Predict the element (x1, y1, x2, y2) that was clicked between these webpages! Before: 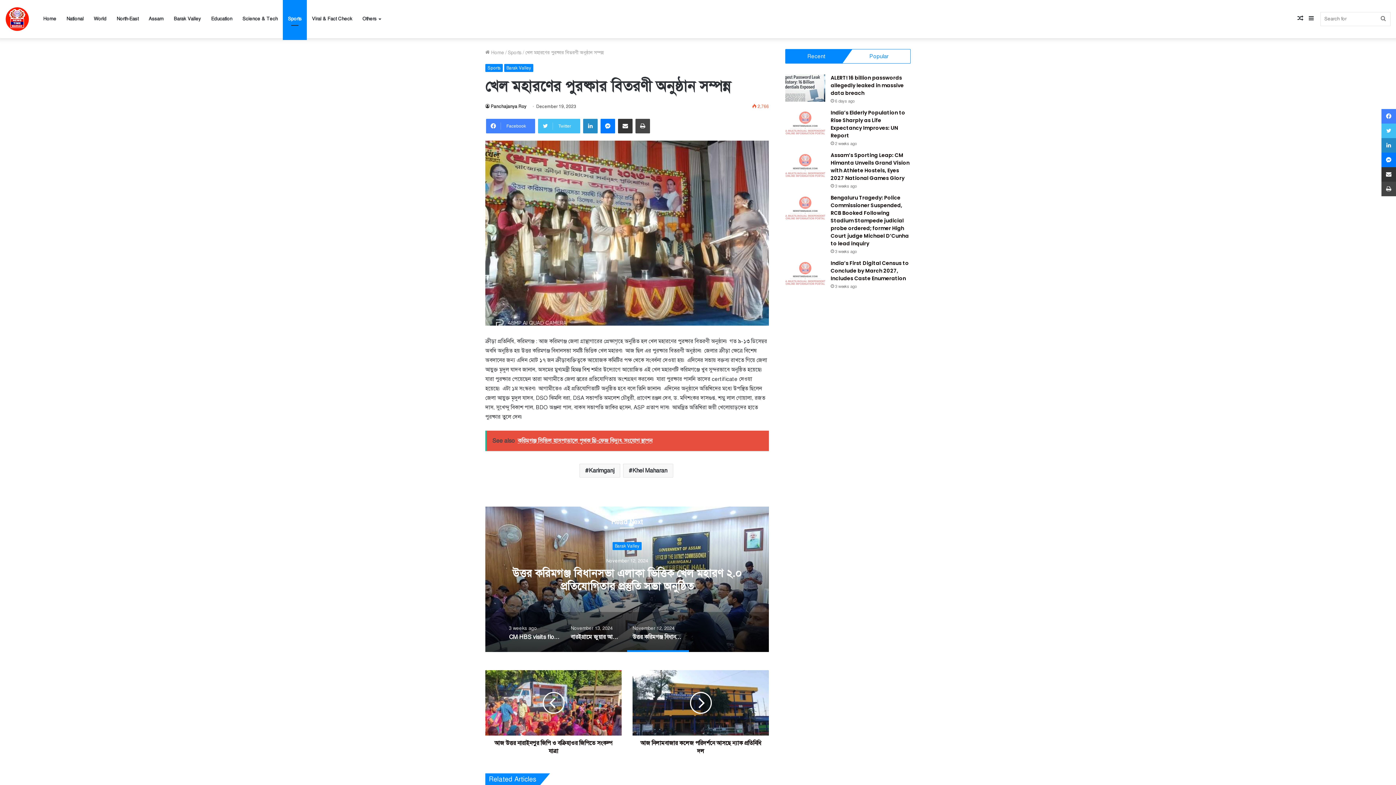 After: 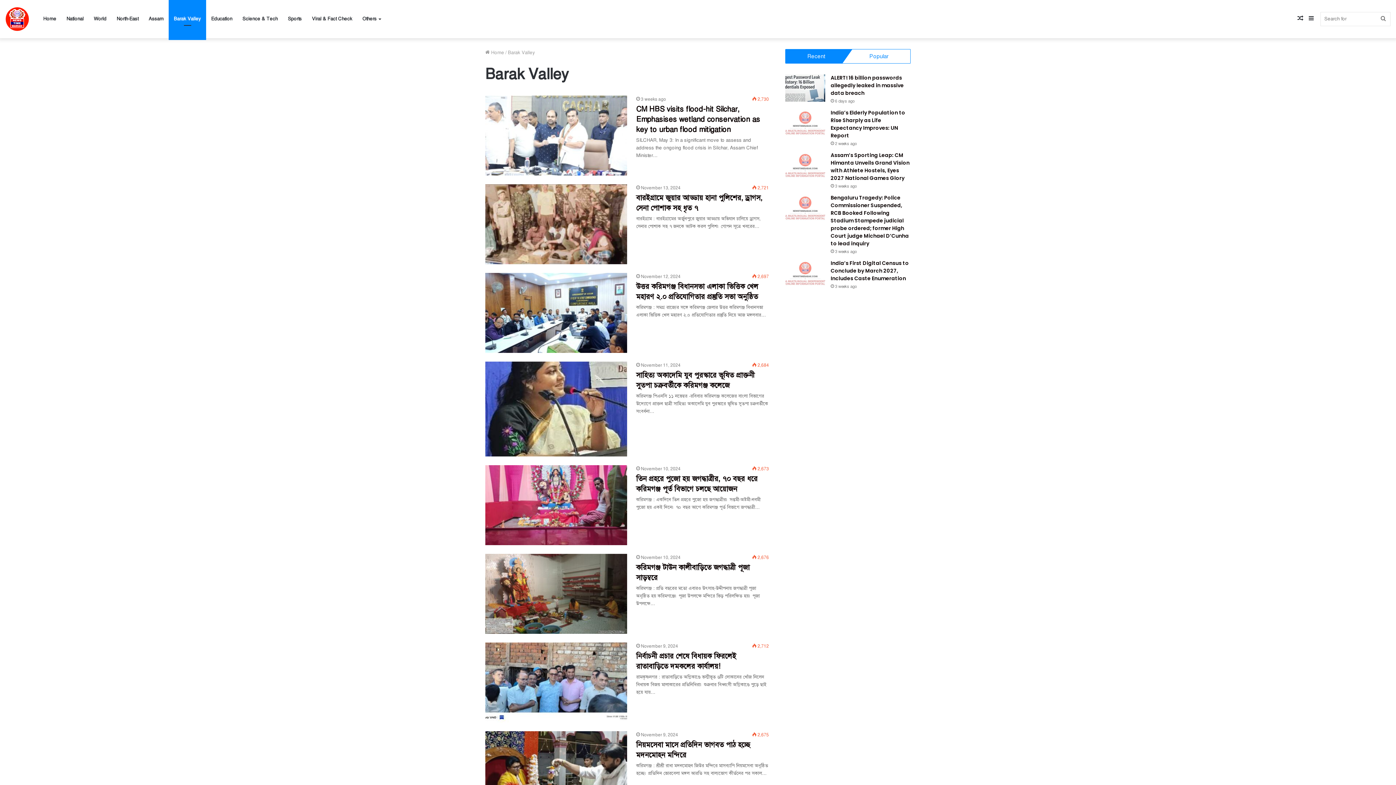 Action: label: Barak Valley bbox: (168, 0, 206, 38)